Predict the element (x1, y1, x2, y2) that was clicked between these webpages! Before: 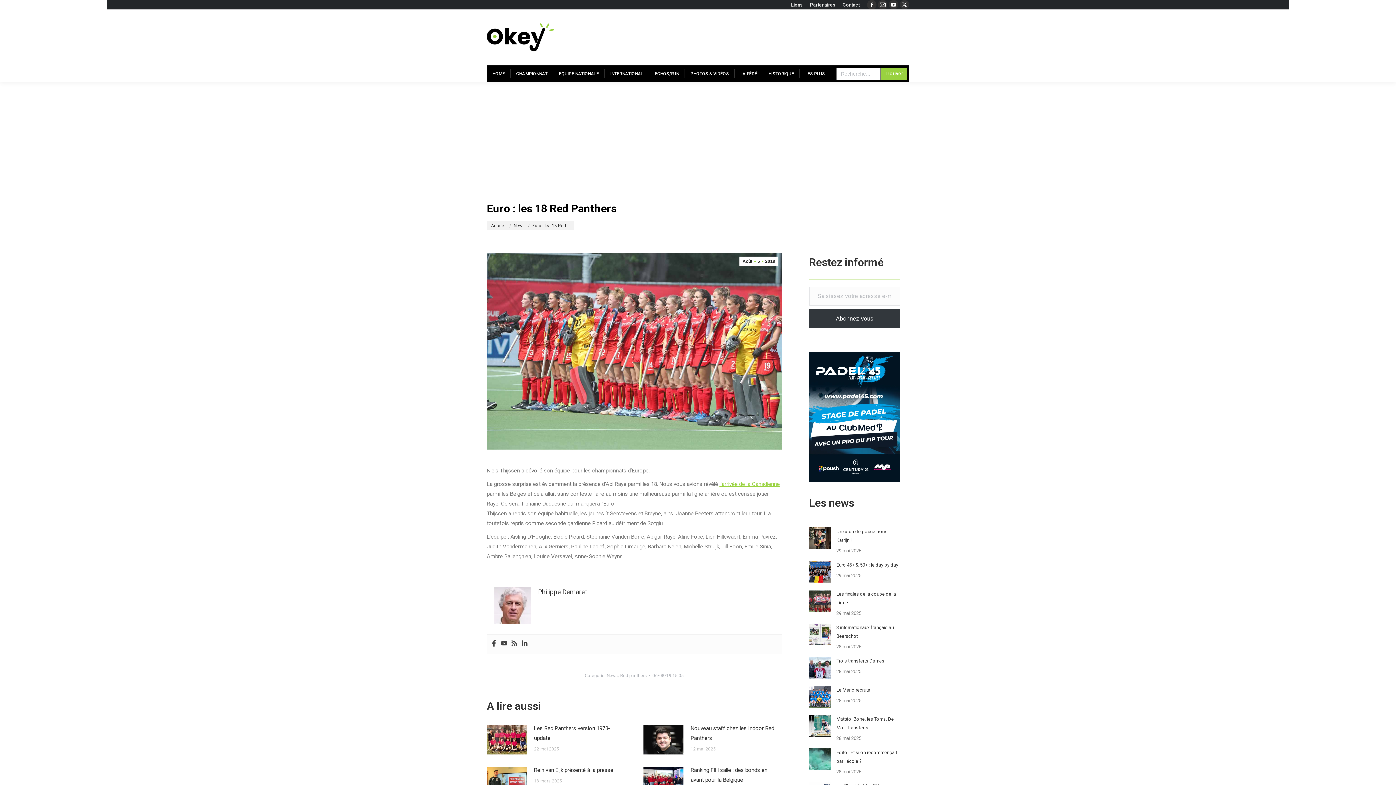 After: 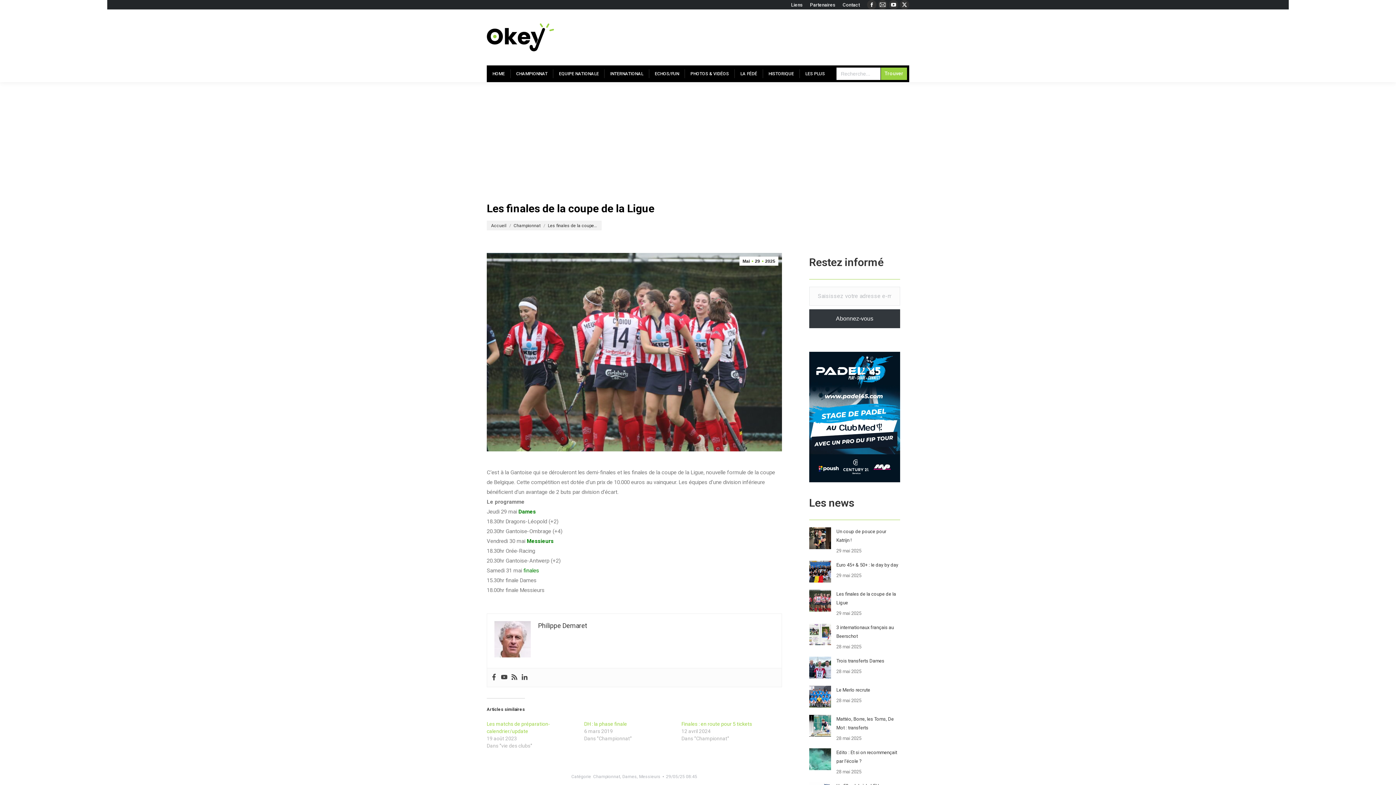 Action: bbox: (836, 590, 900, 607) label: Les finales de la coupe de la Ligue